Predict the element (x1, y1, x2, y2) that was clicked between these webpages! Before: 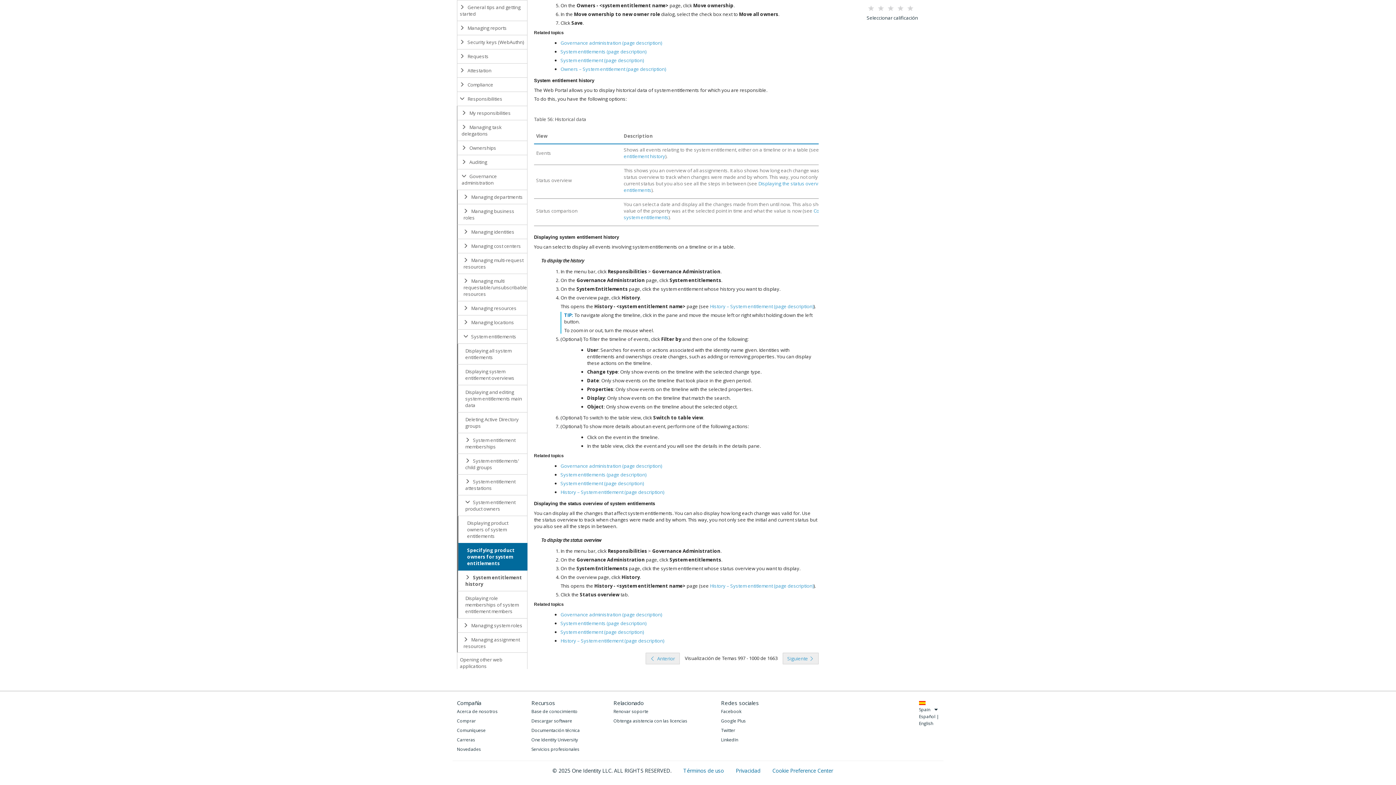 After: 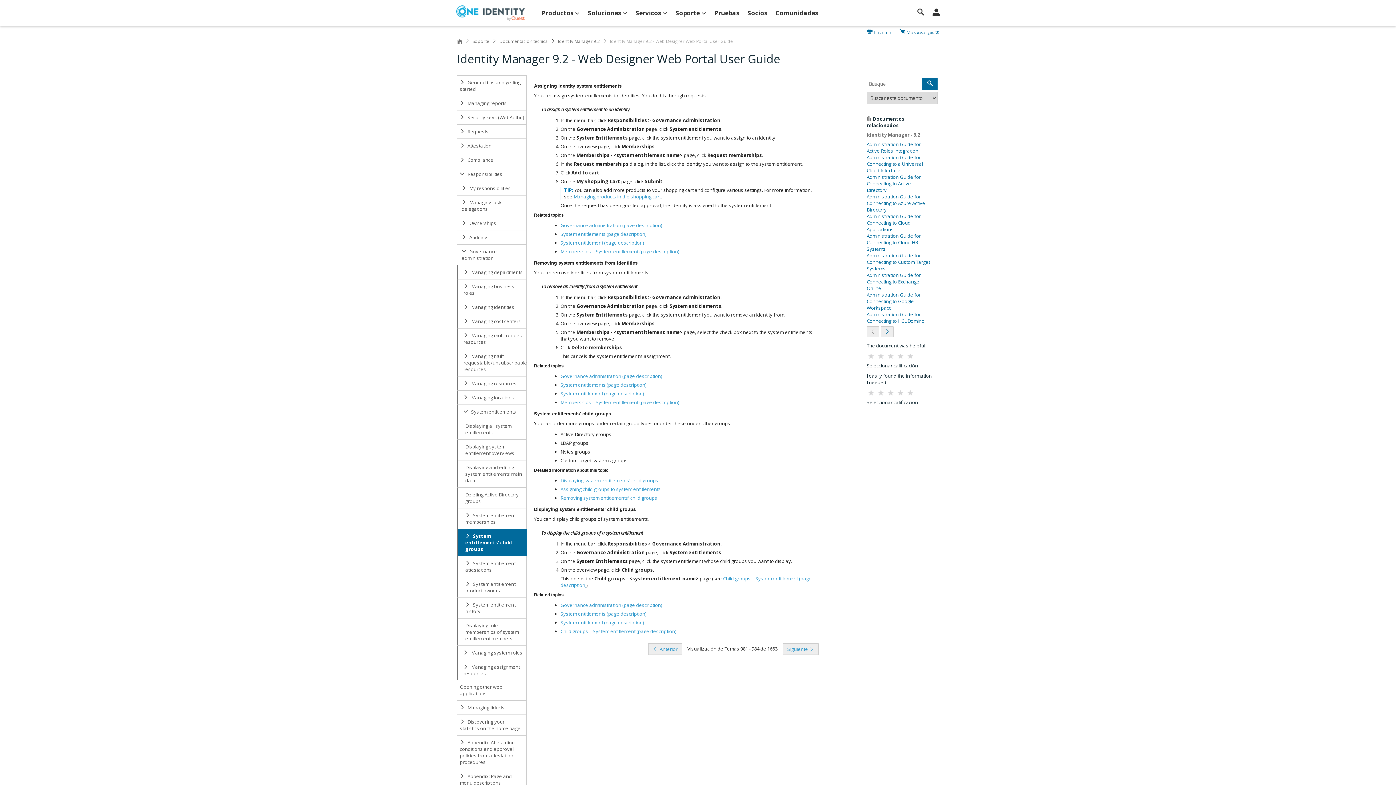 Action: bbox: (457, 453, 527, 474) label:  System entitlements' child groups